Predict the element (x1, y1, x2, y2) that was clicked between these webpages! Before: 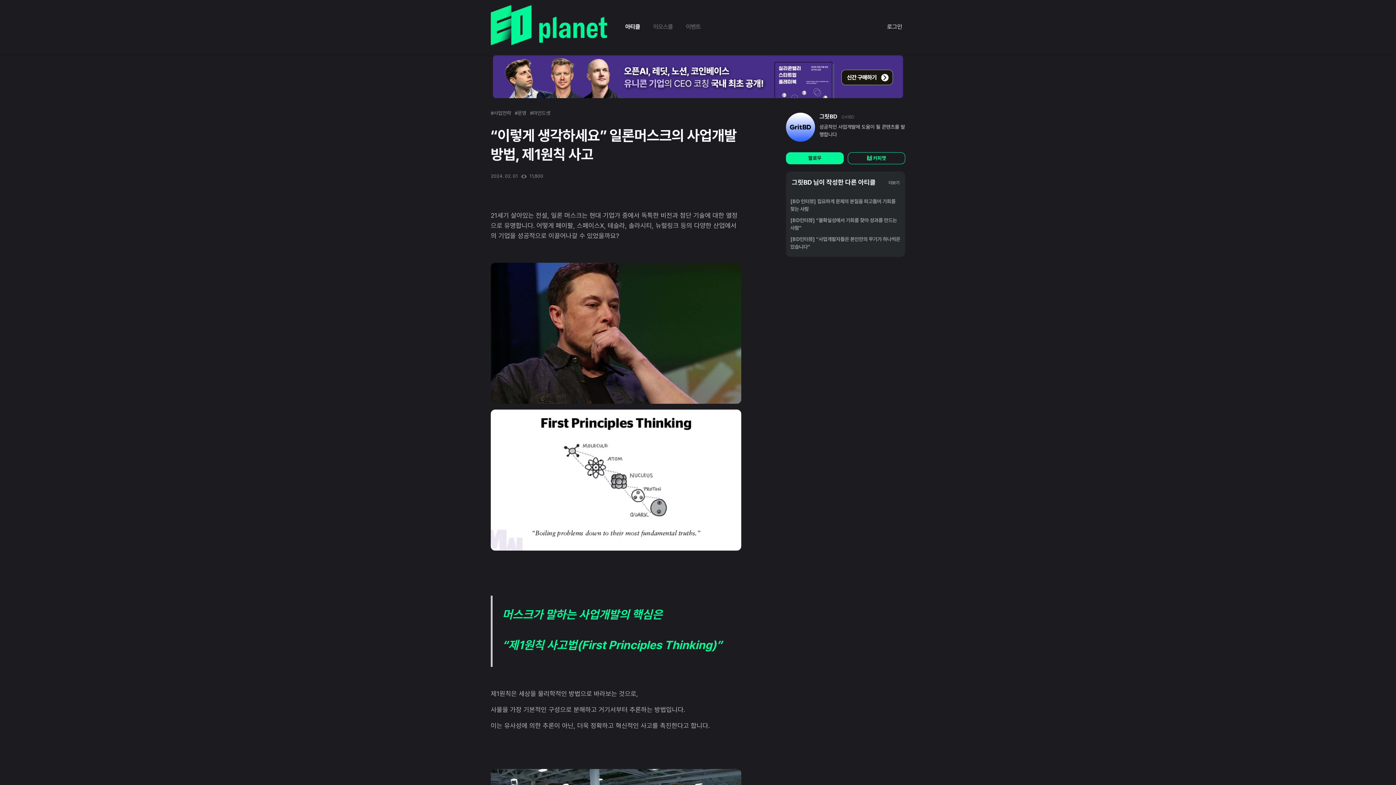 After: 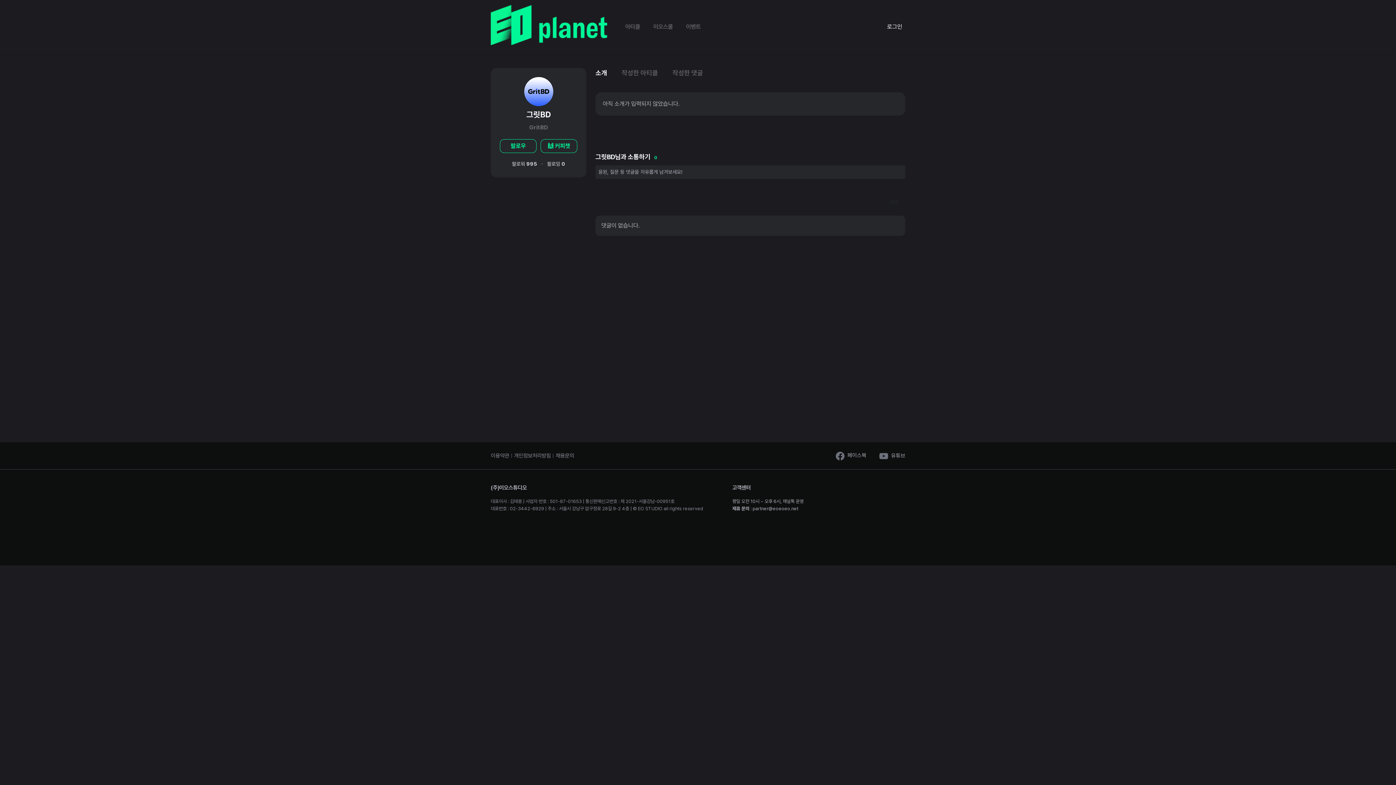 Action: bbox: (786, 123, 815, 130)